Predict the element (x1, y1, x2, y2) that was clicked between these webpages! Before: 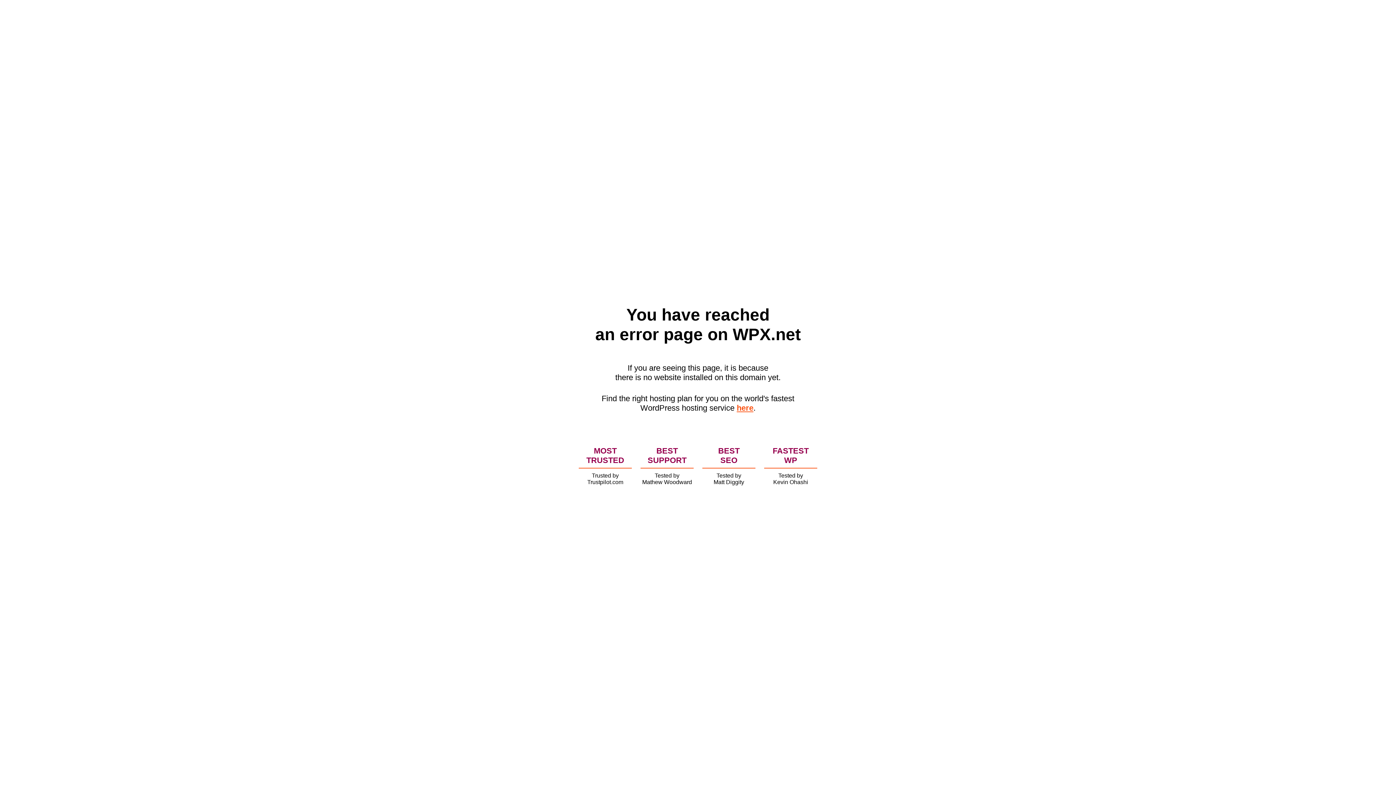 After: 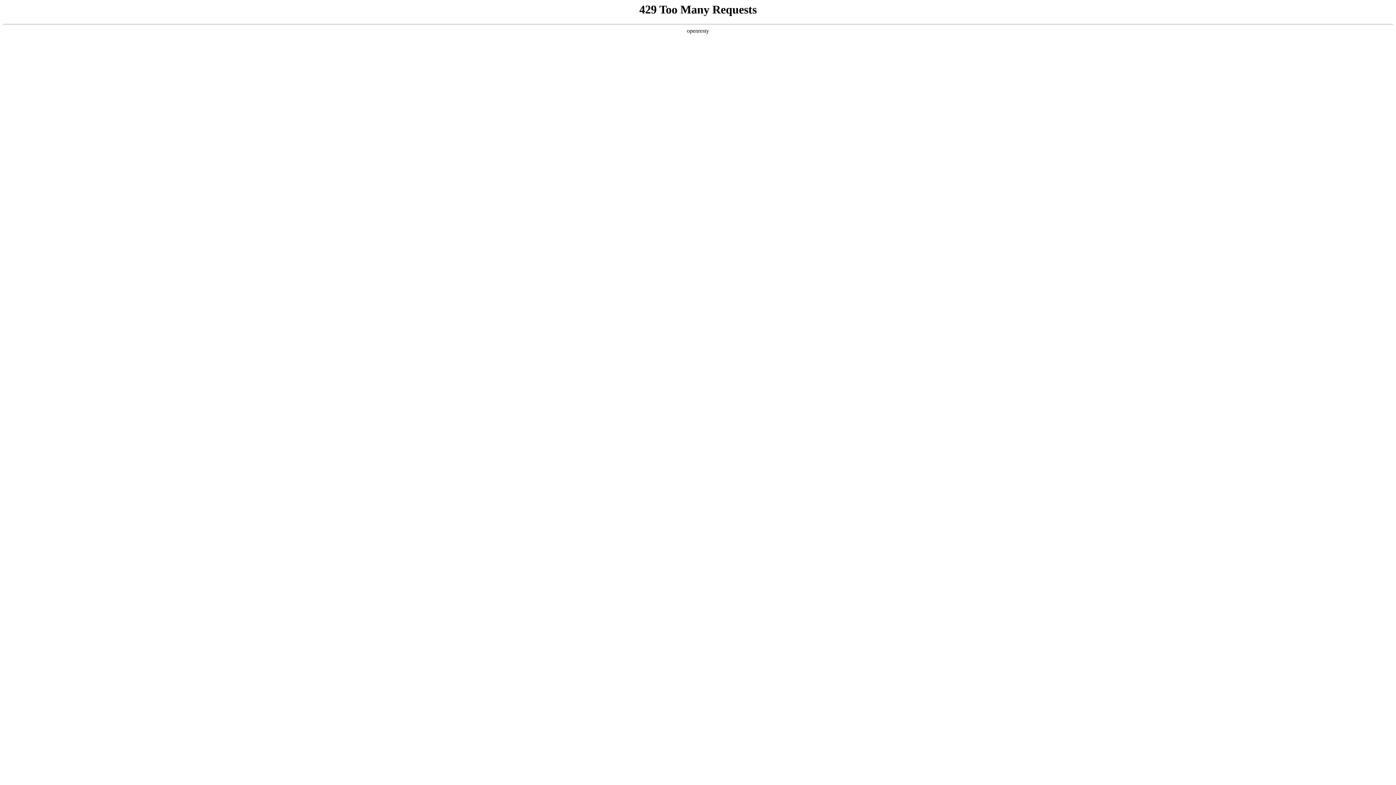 Action: bbox: (736, 403, 753, 412) label: here